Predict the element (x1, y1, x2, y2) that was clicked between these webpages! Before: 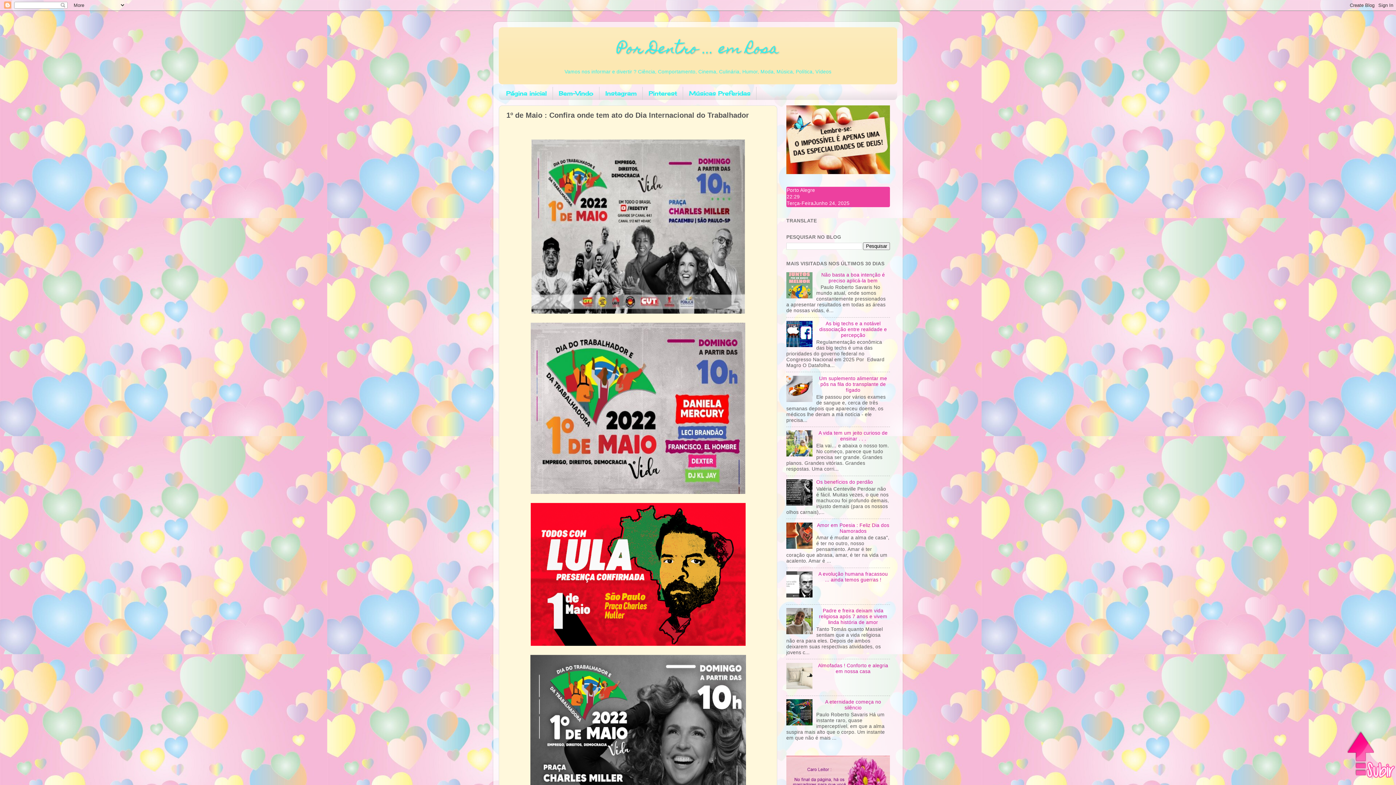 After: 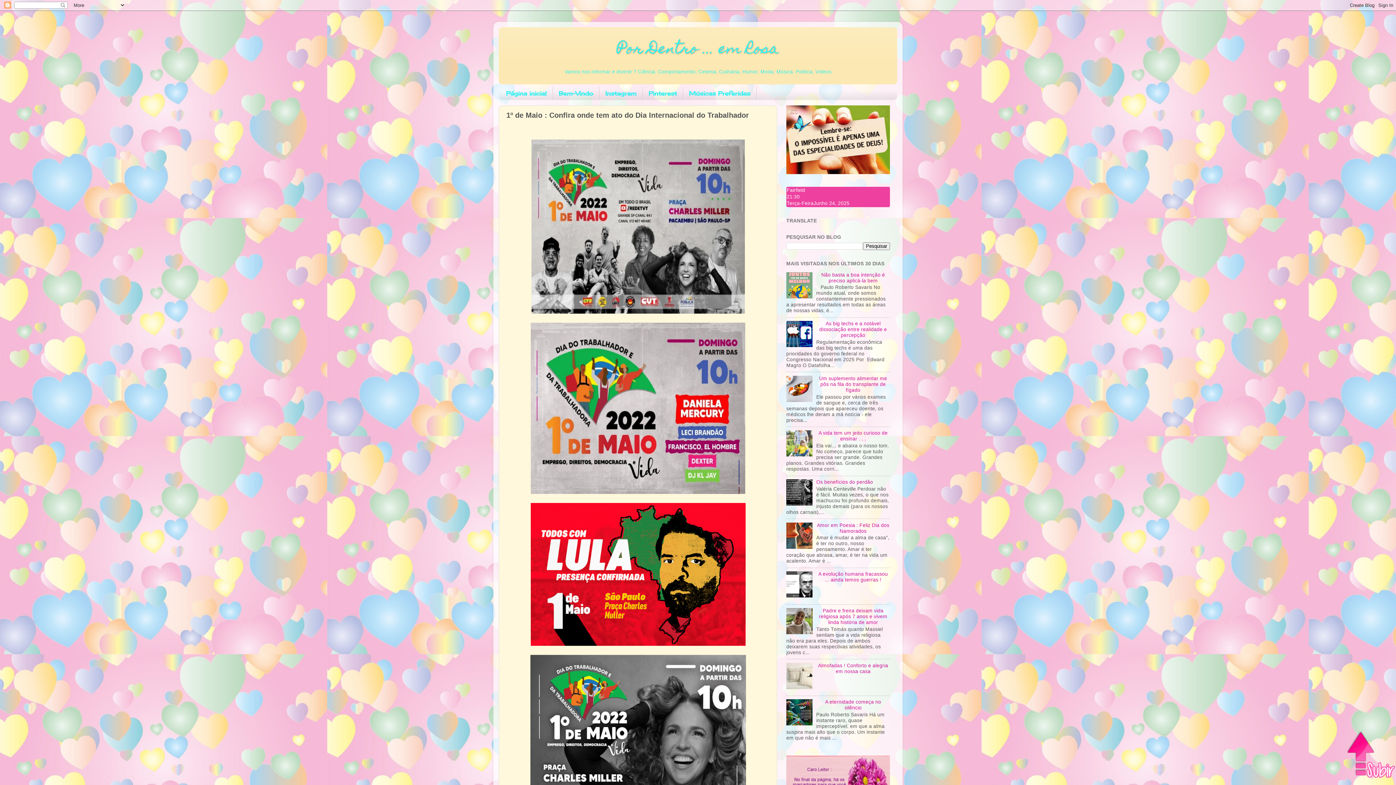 Action: bbox: (786, 593, 814, 598)